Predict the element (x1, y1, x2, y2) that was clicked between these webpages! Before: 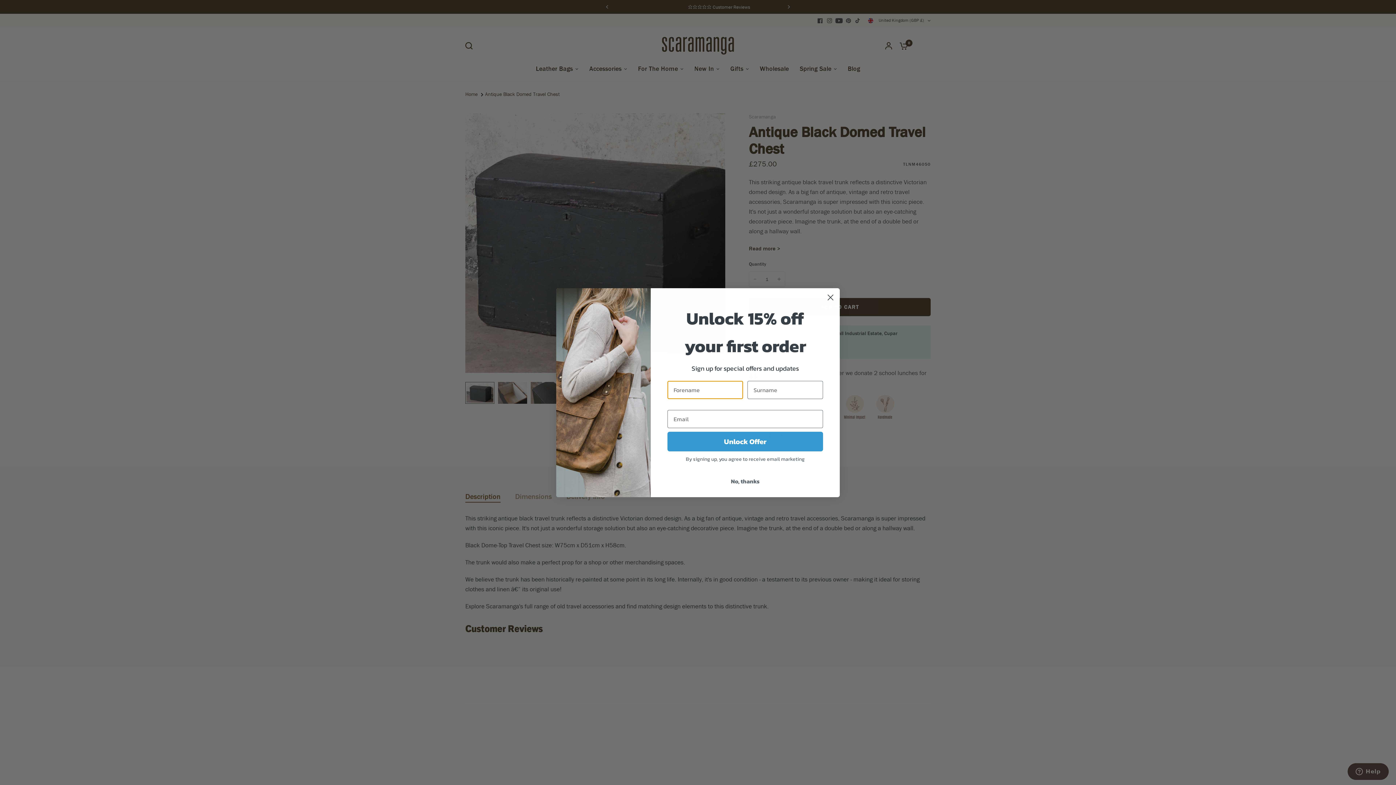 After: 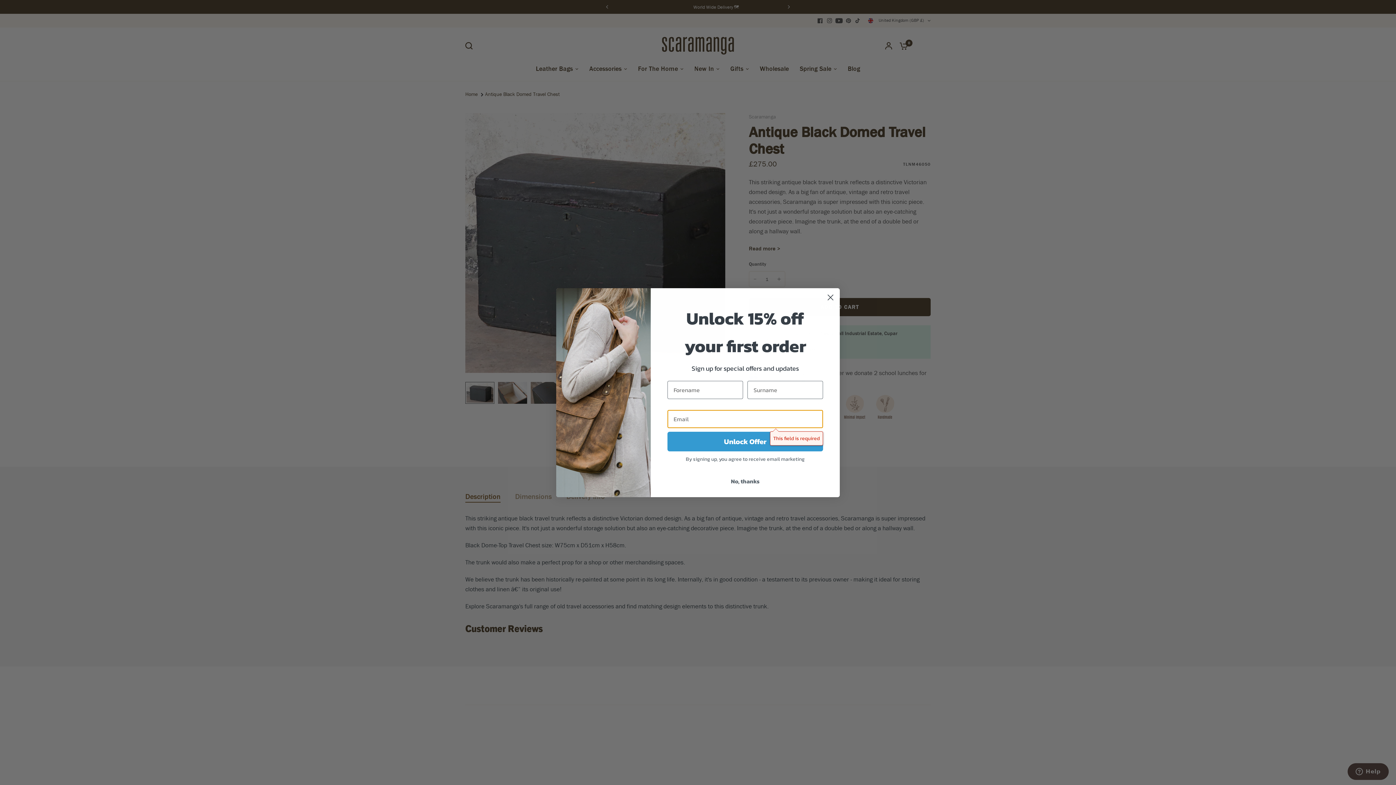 Action: bbox: (667, 431, 823, 451) label: Unlock Offer